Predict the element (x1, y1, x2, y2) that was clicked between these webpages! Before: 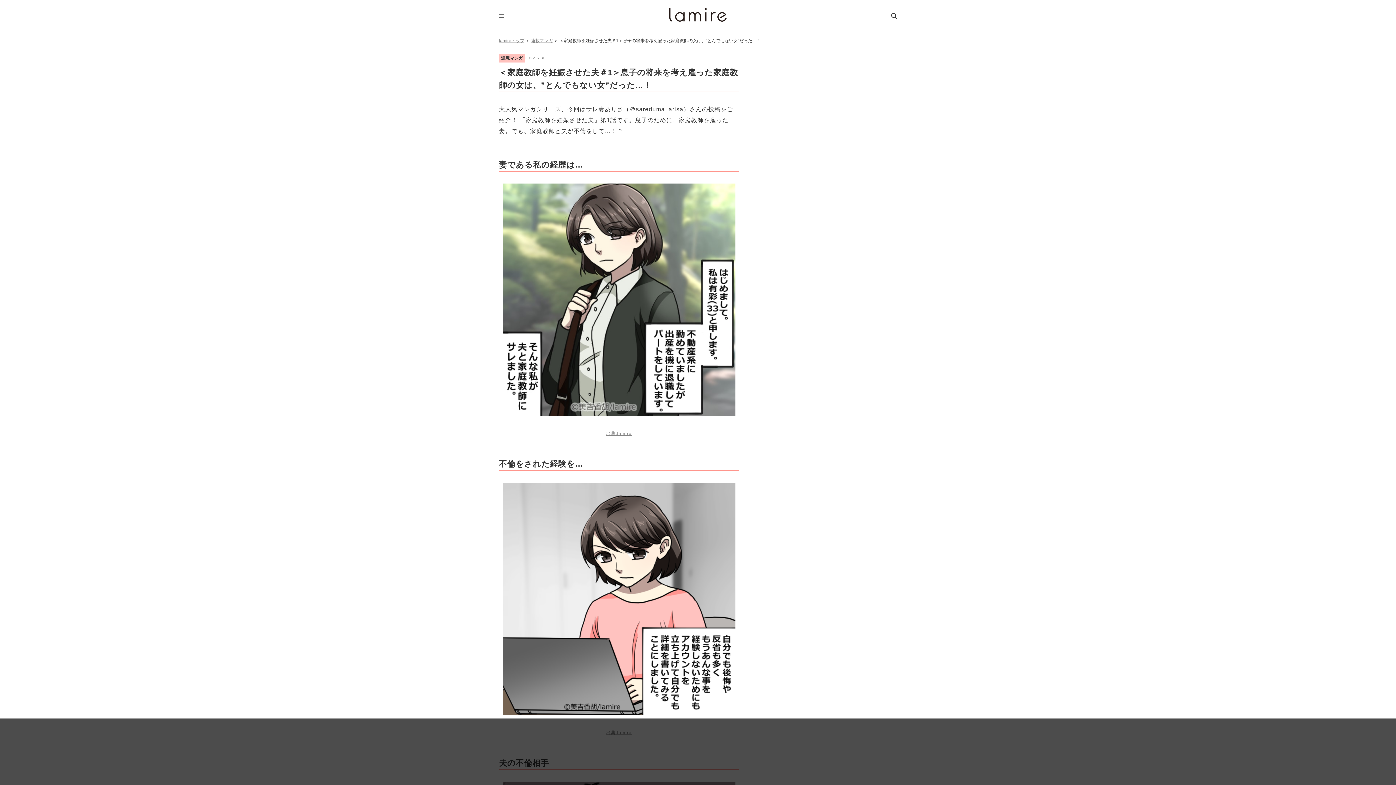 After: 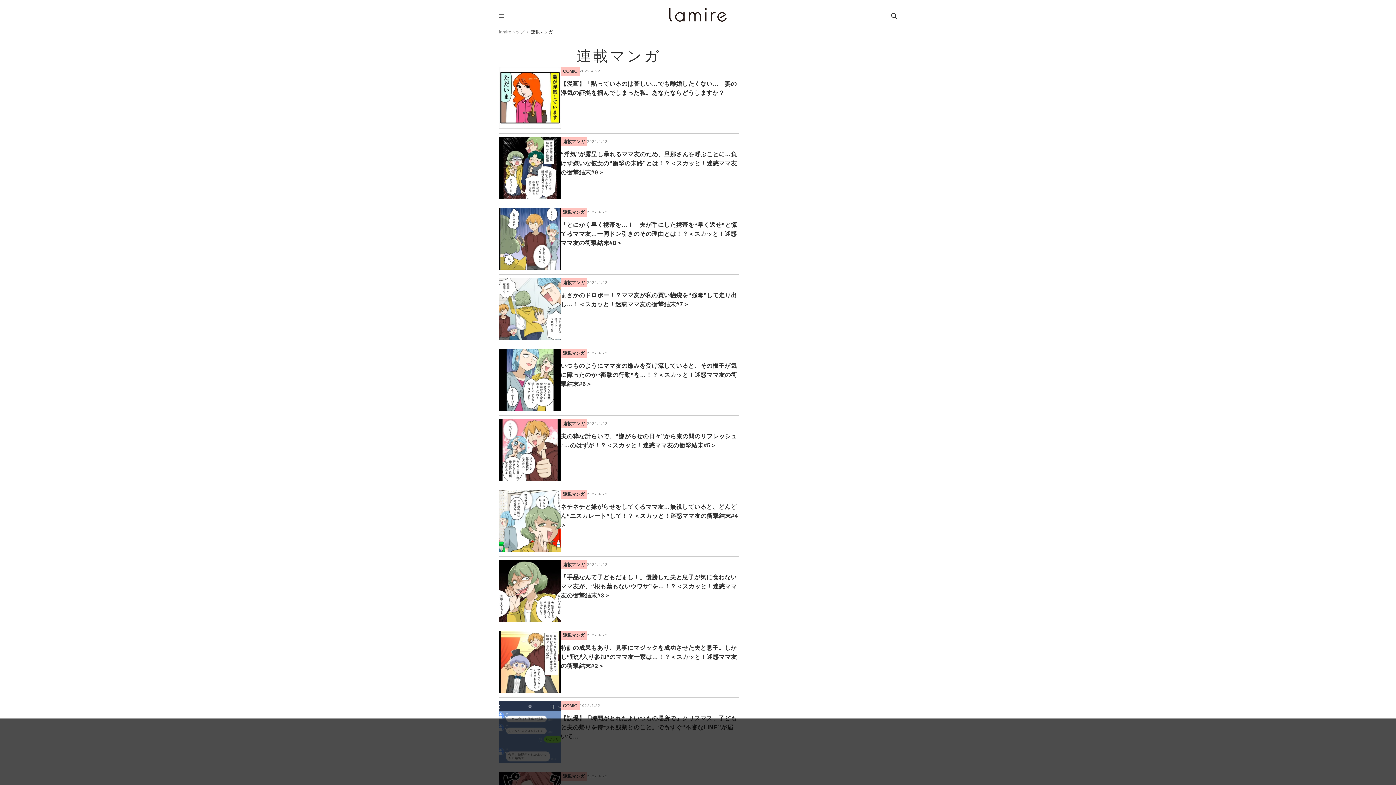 Action: bbox: (531, 38, 552, 43) label: 連載マンガ